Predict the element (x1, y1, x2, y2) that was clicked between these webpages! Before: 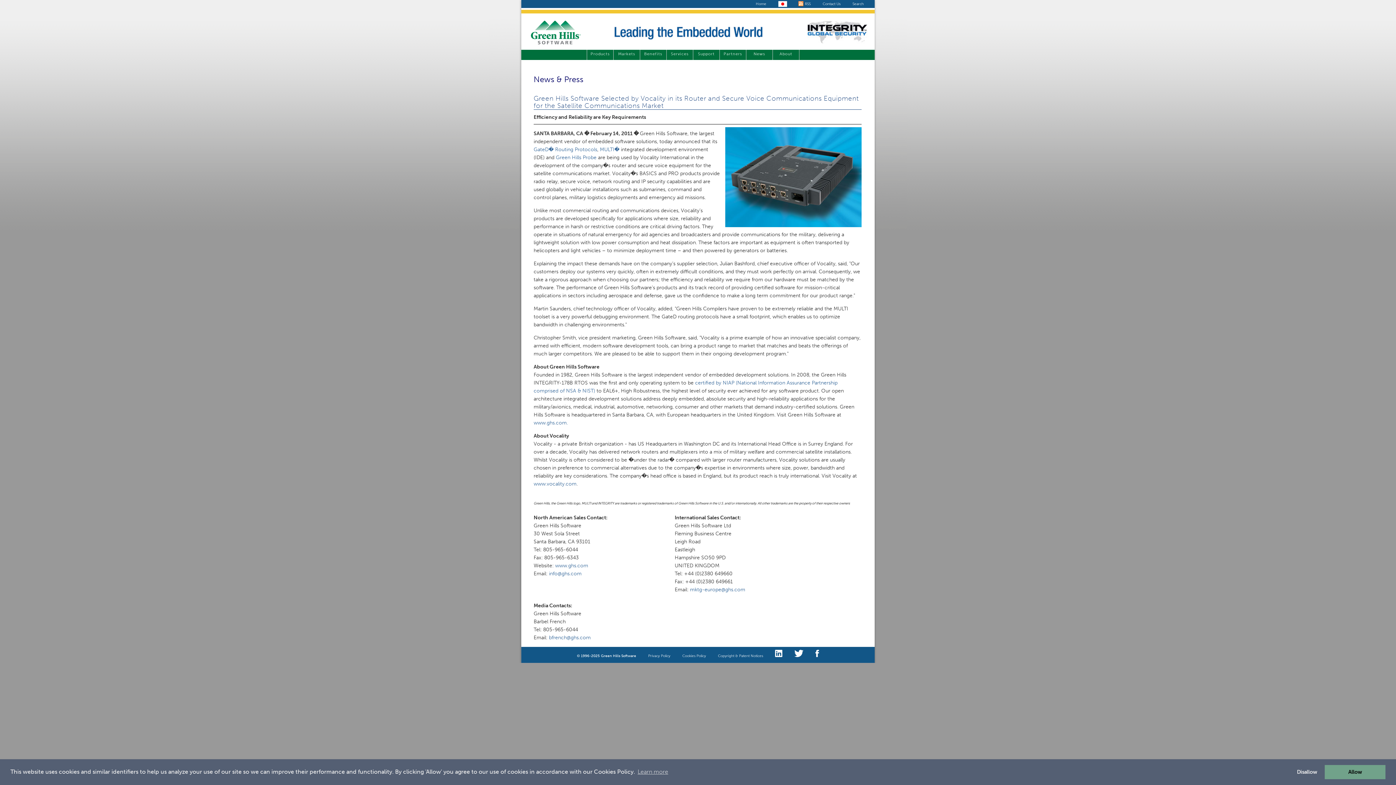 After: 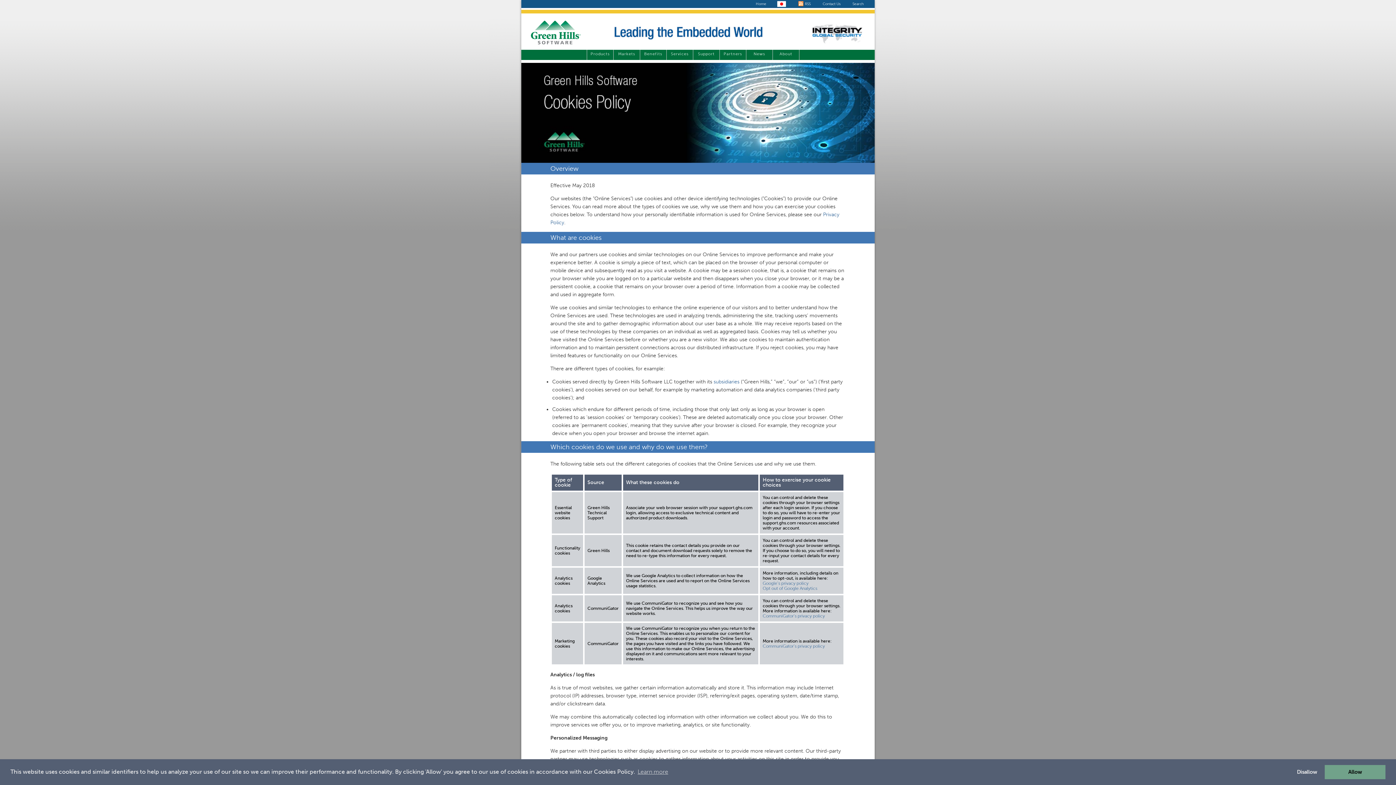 Action: label: Cookies Policy bbox: (682, 654, 706, 658)